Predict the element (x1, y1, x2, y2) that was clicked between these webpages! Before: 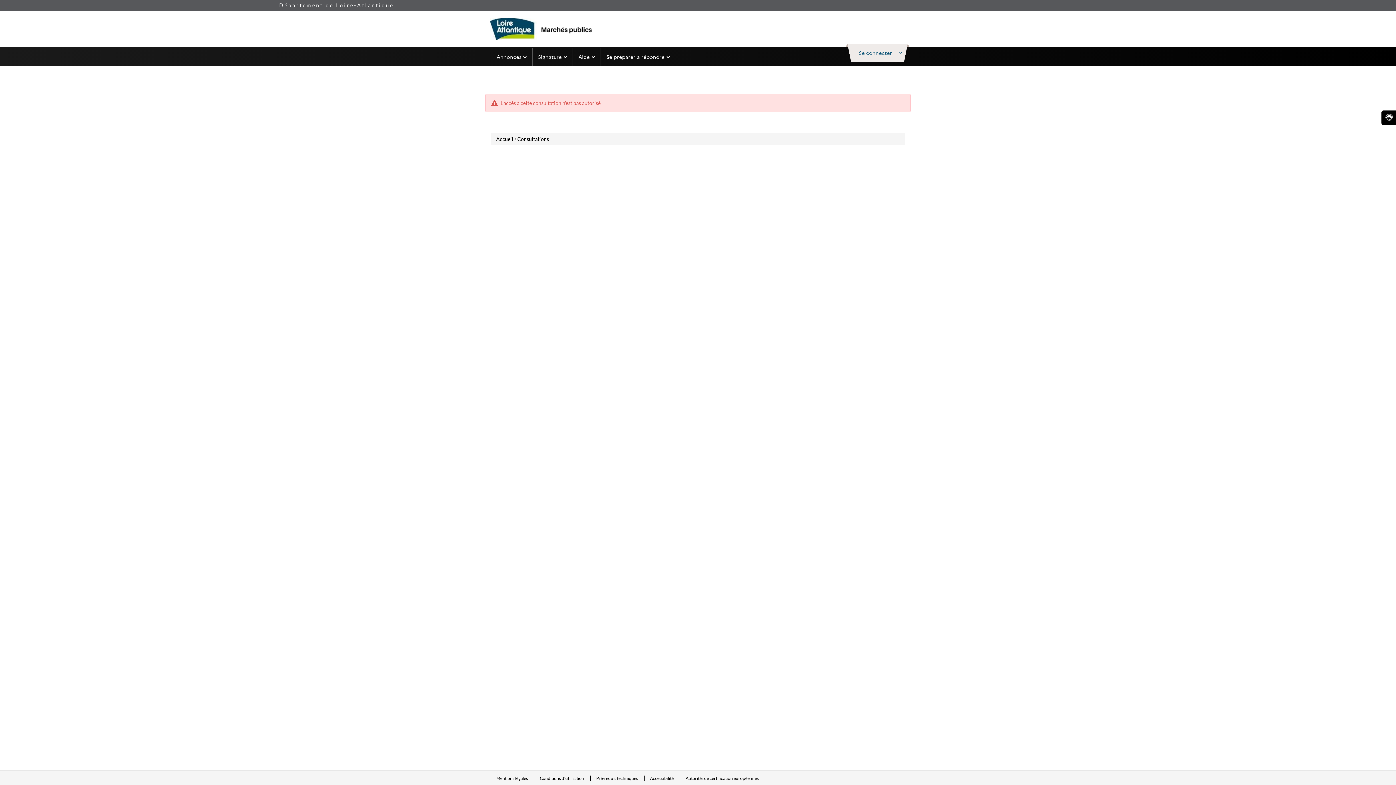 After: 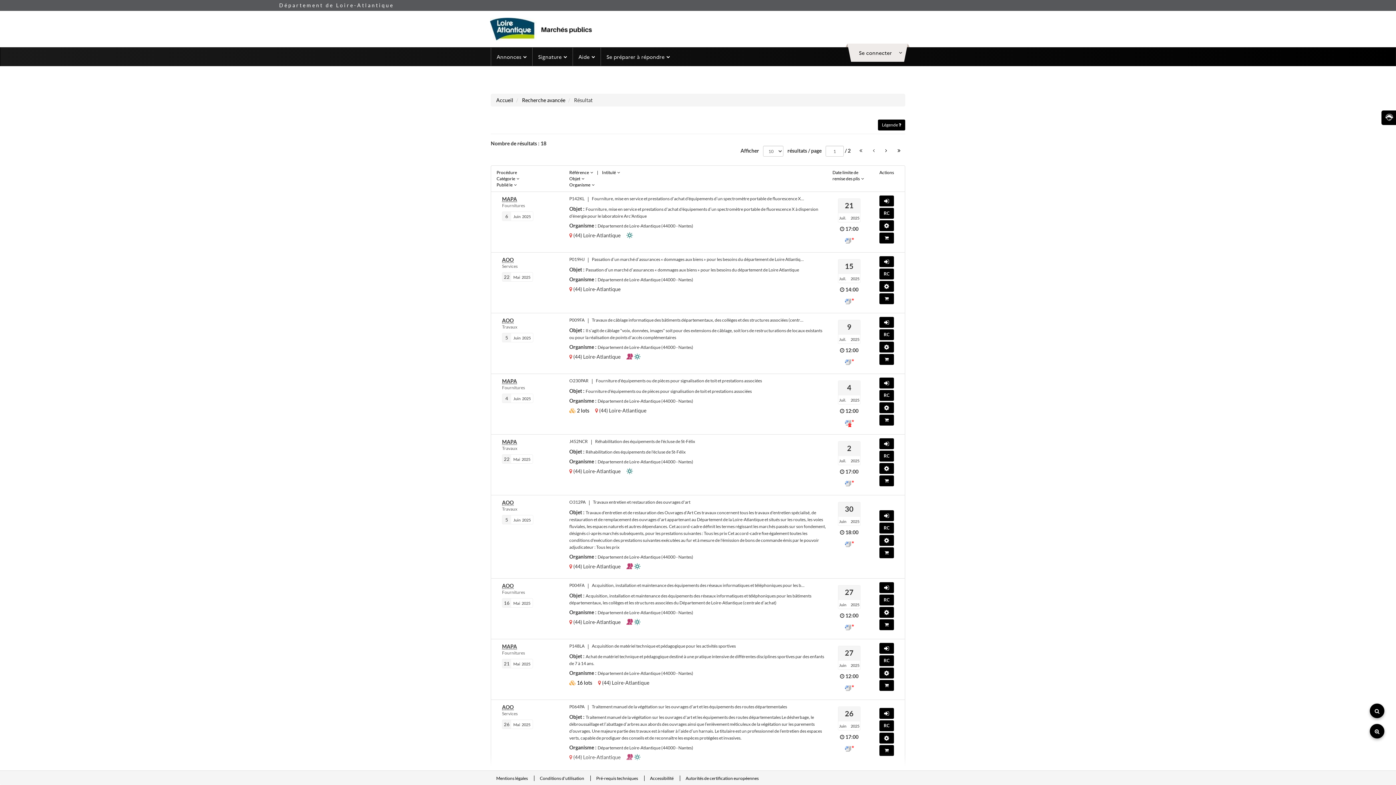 Action: label: Consultations bbox: (517, 136, 549, 142)